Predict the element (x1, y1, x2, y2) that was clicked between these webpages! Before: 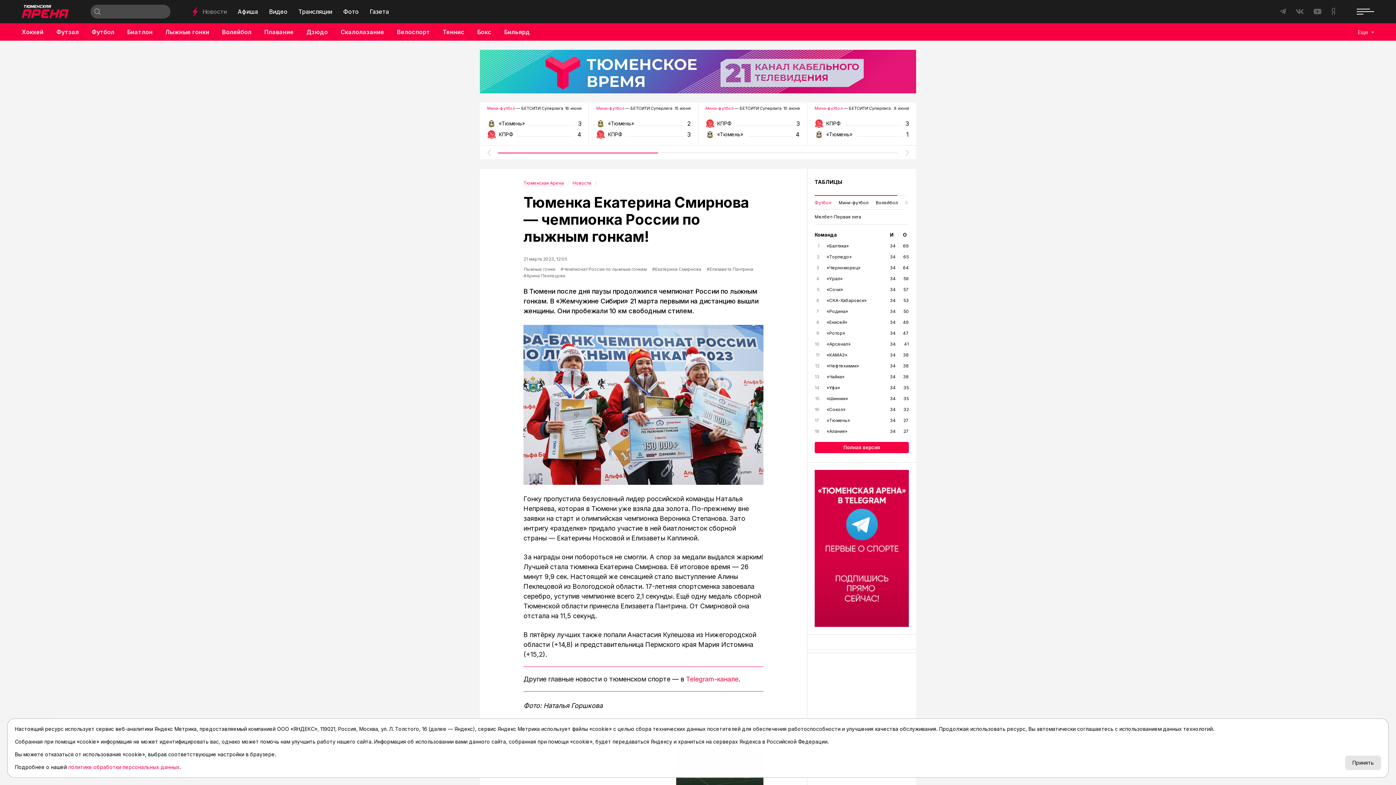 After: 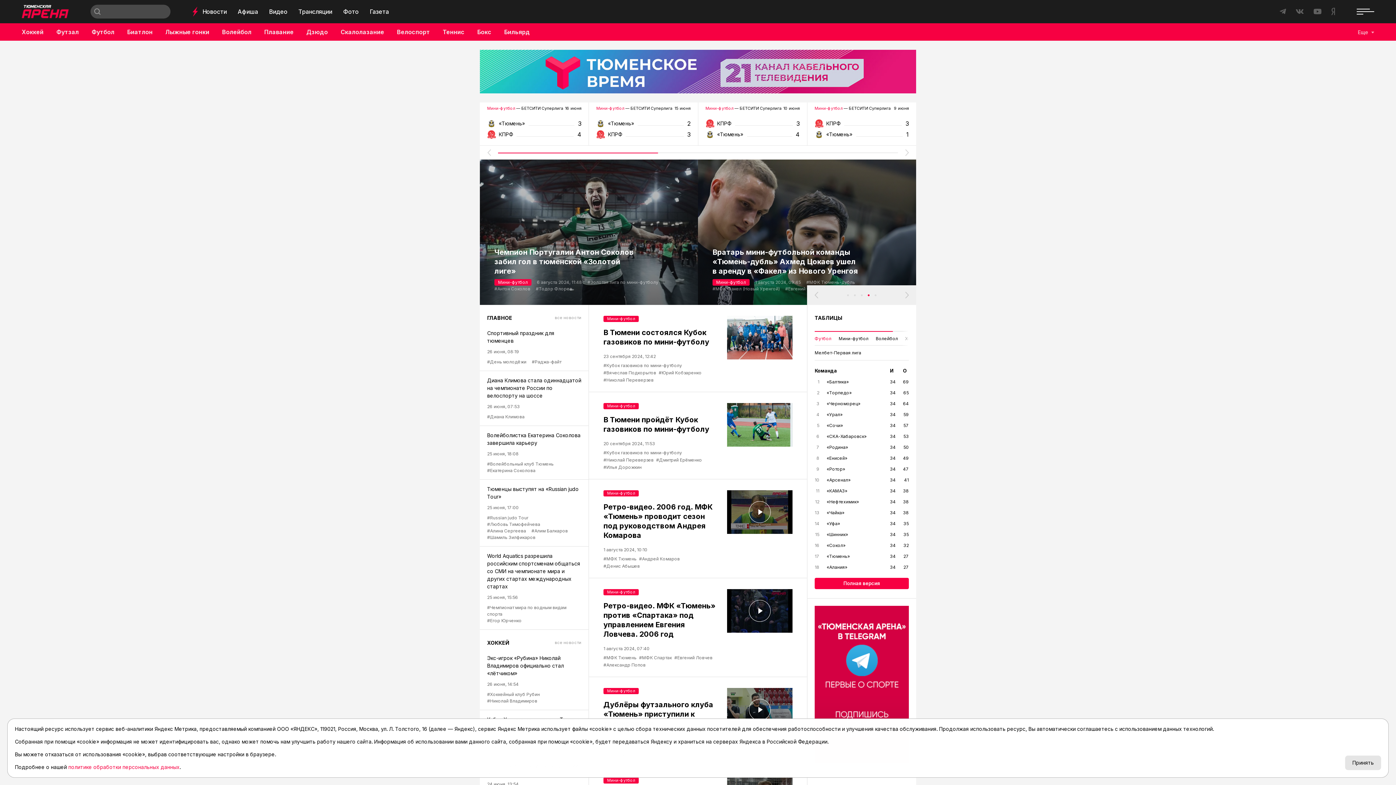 Action: label: Мини-футбол bbox: (705, 105, 733, 110)